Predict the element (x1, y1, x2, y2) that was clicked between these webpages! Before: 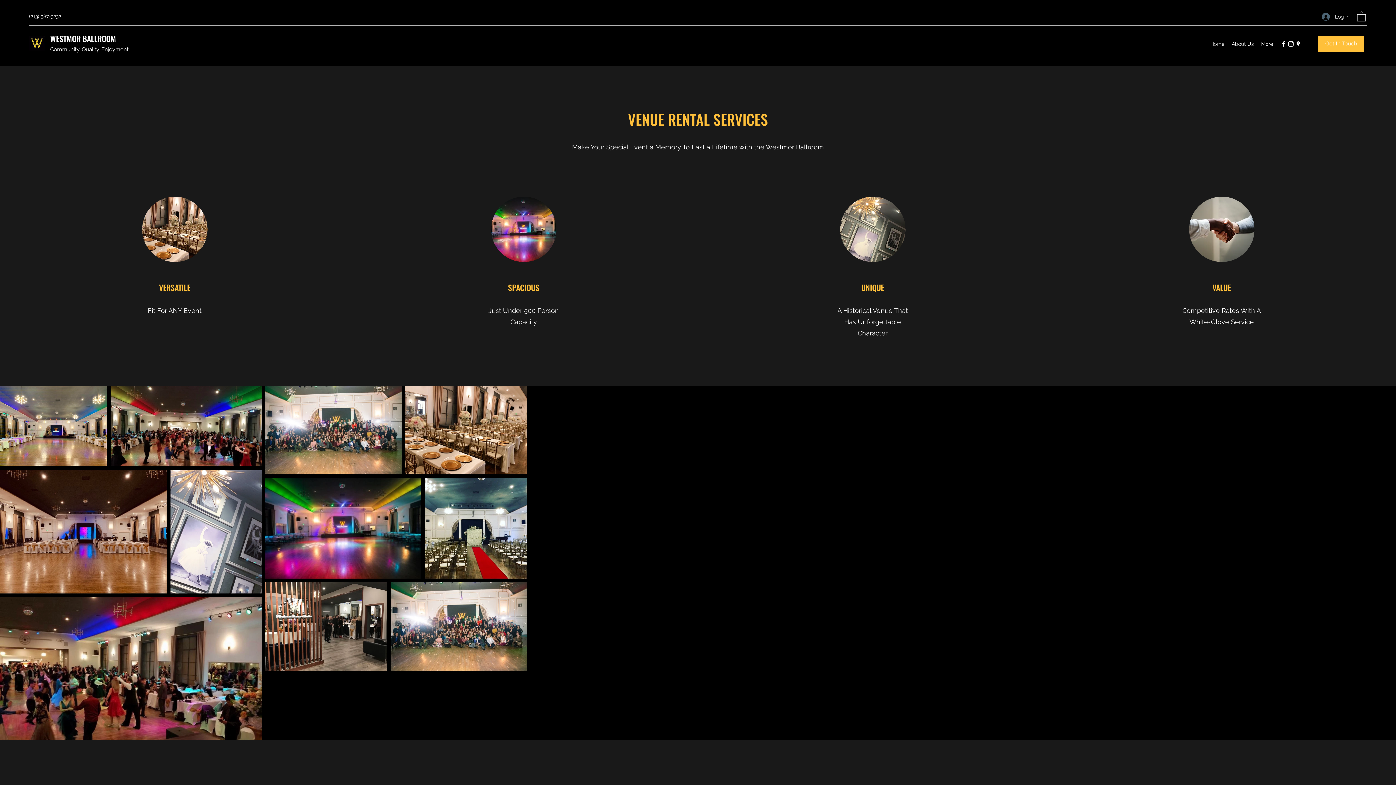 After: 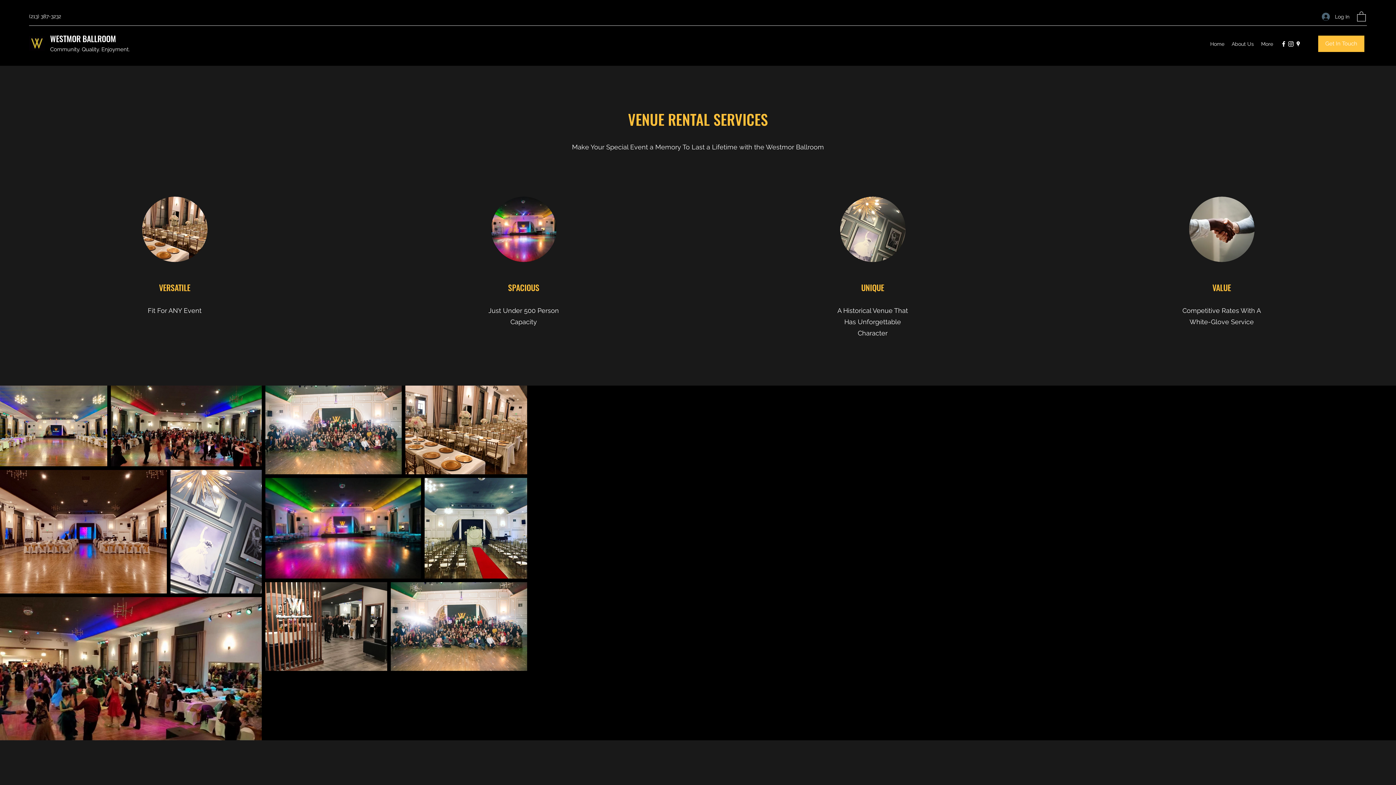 Action: bbox: (1357, 10, 1366, 21)